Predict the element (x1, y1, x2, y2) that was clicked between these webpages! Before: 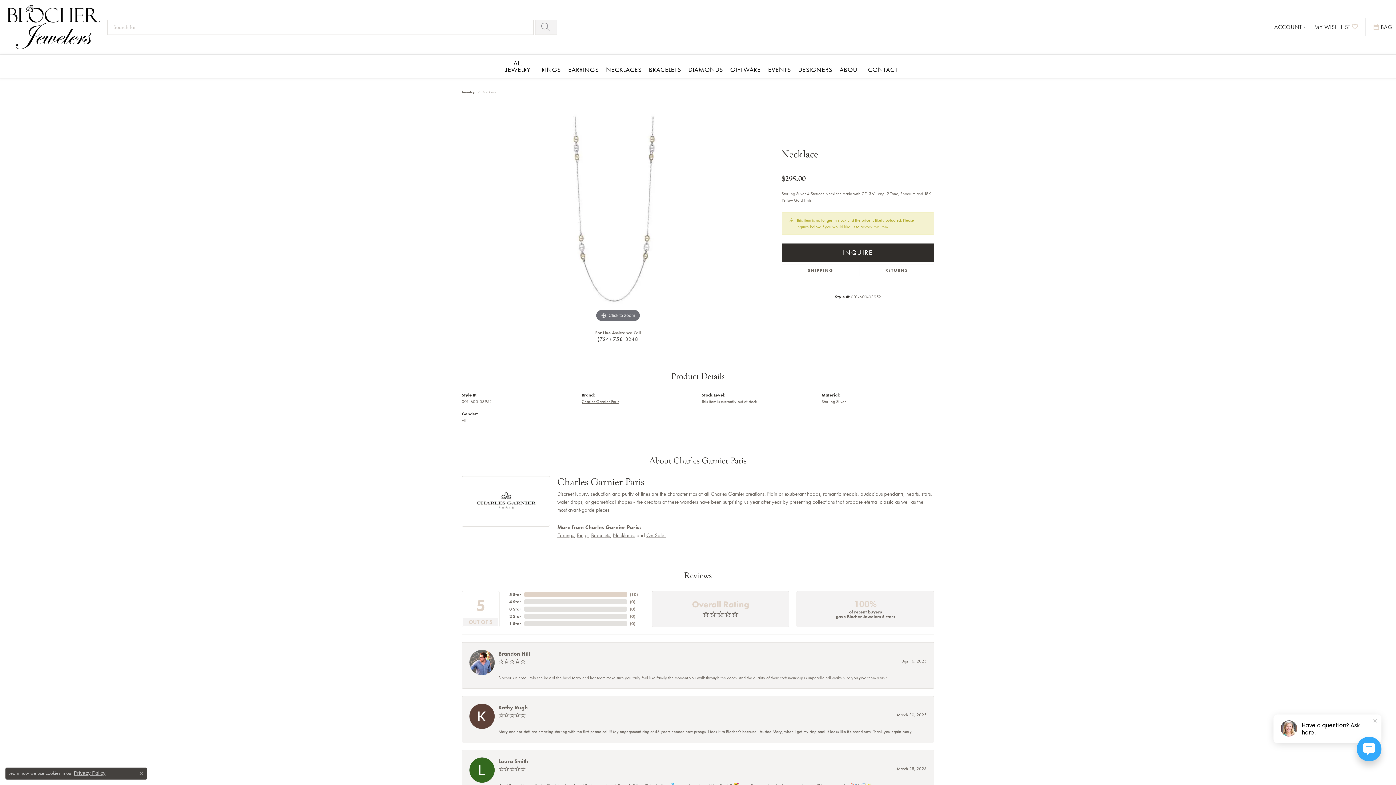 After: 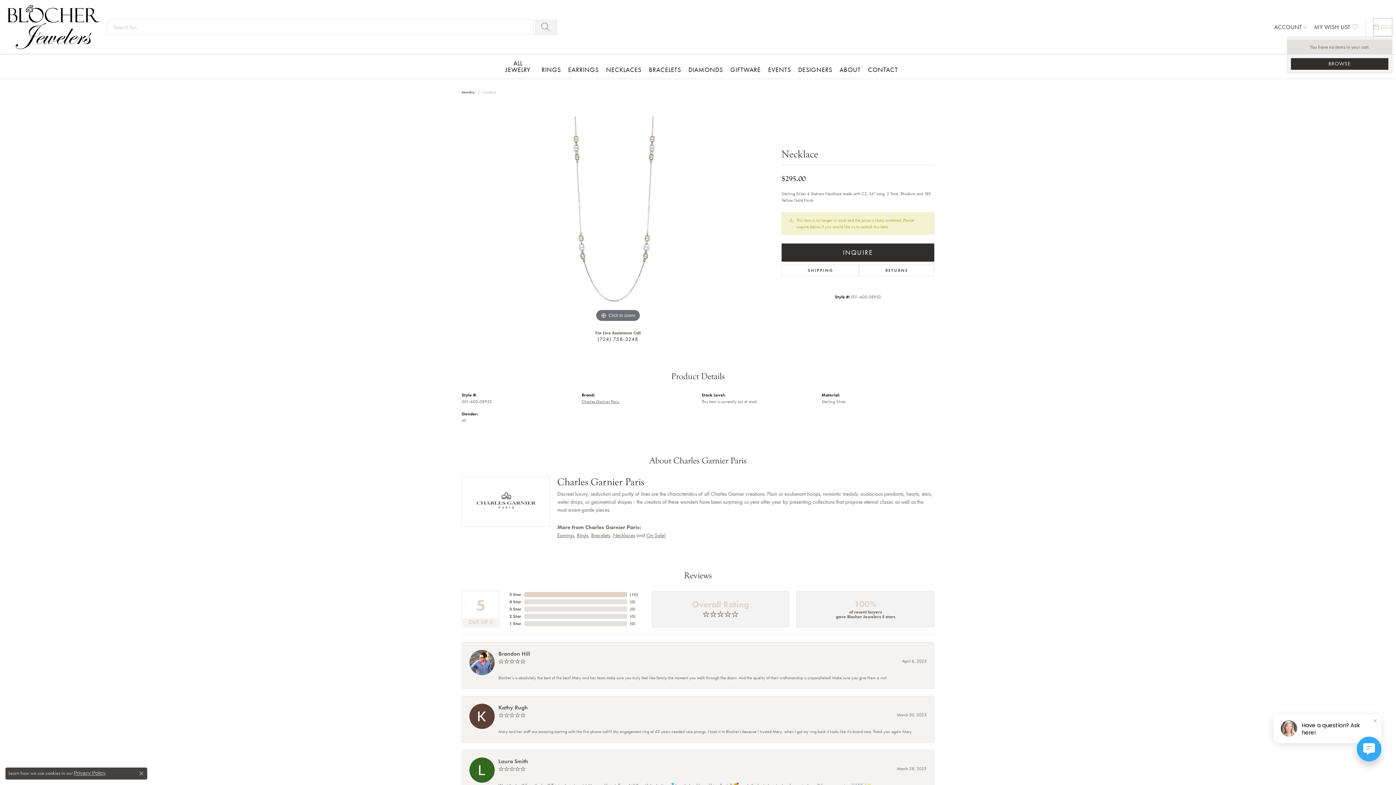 Action: label: My Shopping Cart bbox: (1373, 18, 1392, 36)